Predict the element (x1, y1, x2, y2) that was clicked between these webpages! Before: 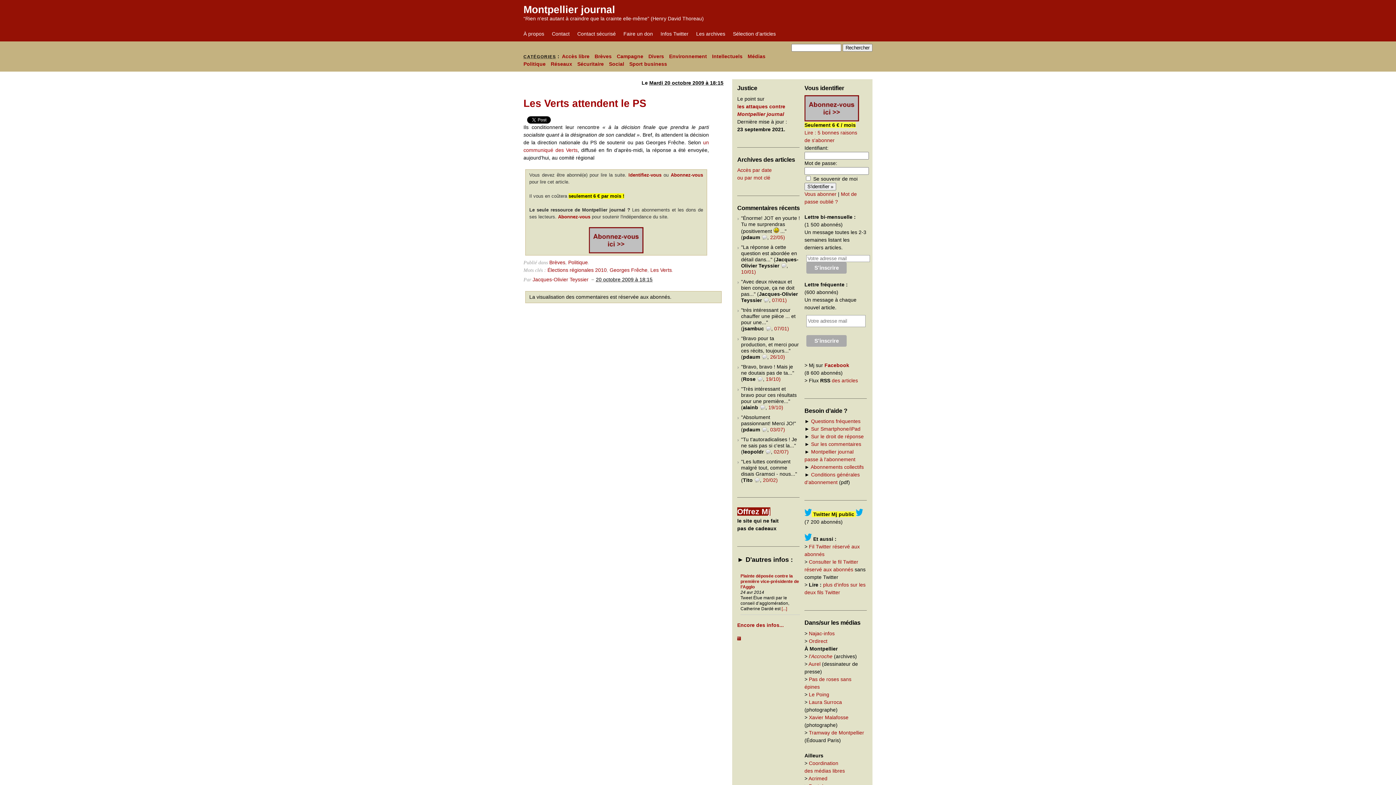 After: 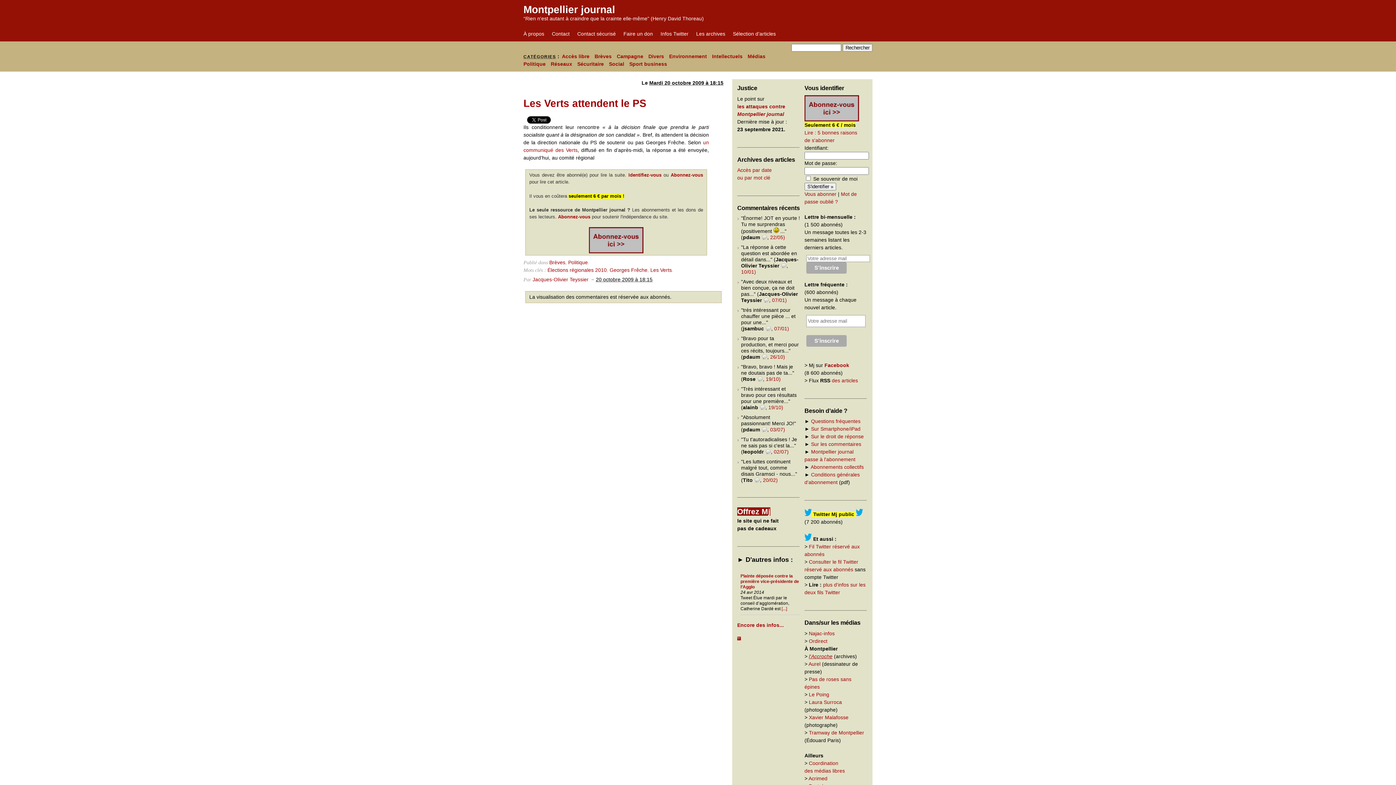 Action: label: l'Accroche bbox: (809, 653, 832, 659)